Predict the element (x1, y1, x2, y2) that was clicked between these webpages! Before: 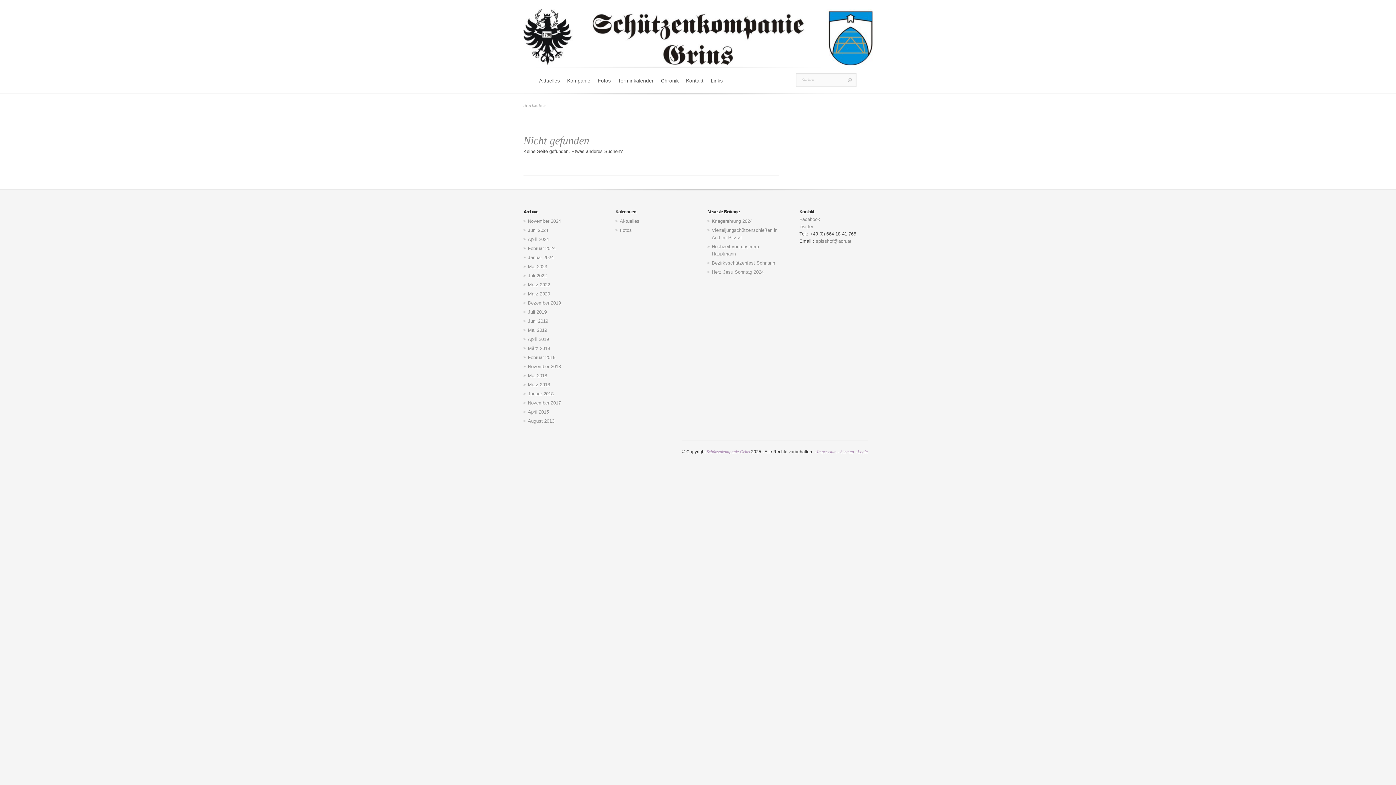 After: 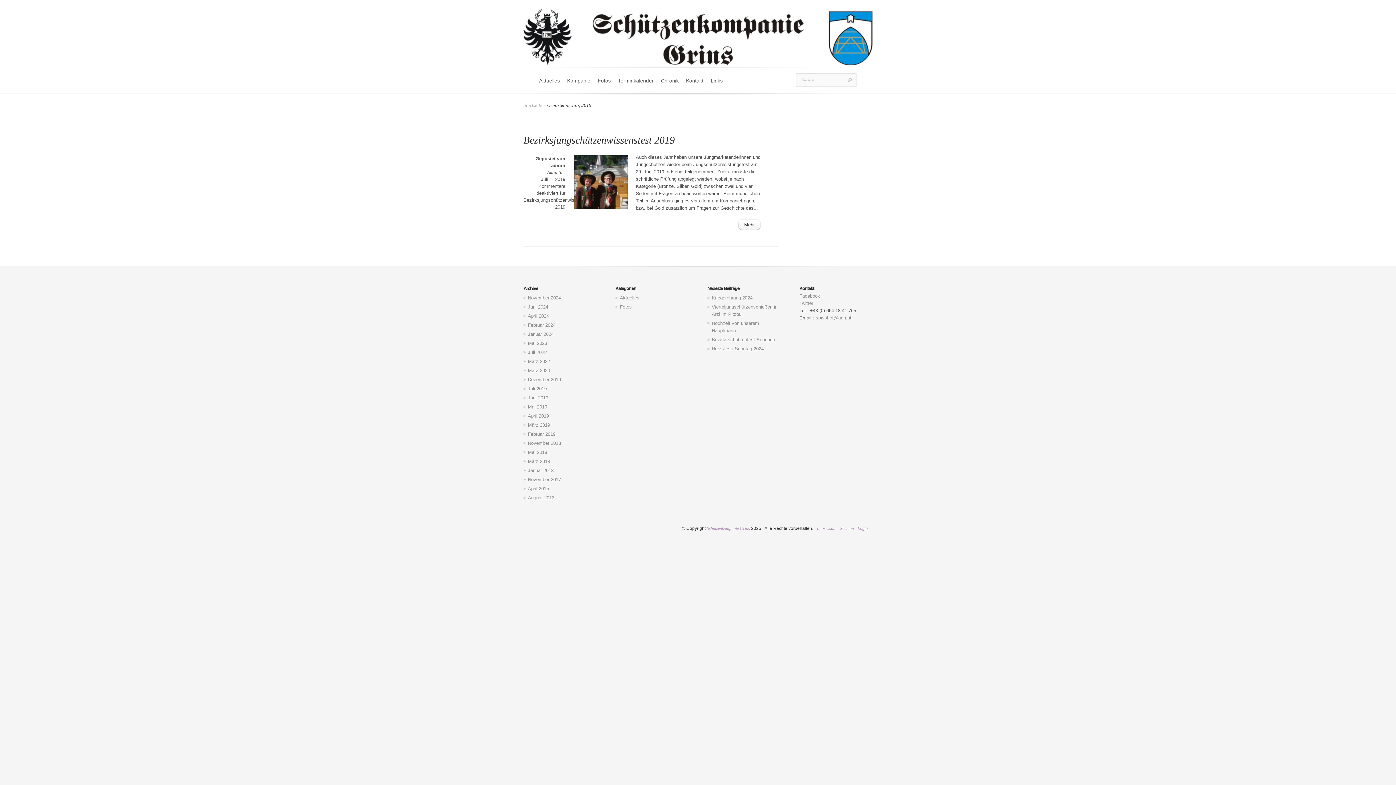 Action: bbox: (528, 309, 546, 314) label: Juli 2019